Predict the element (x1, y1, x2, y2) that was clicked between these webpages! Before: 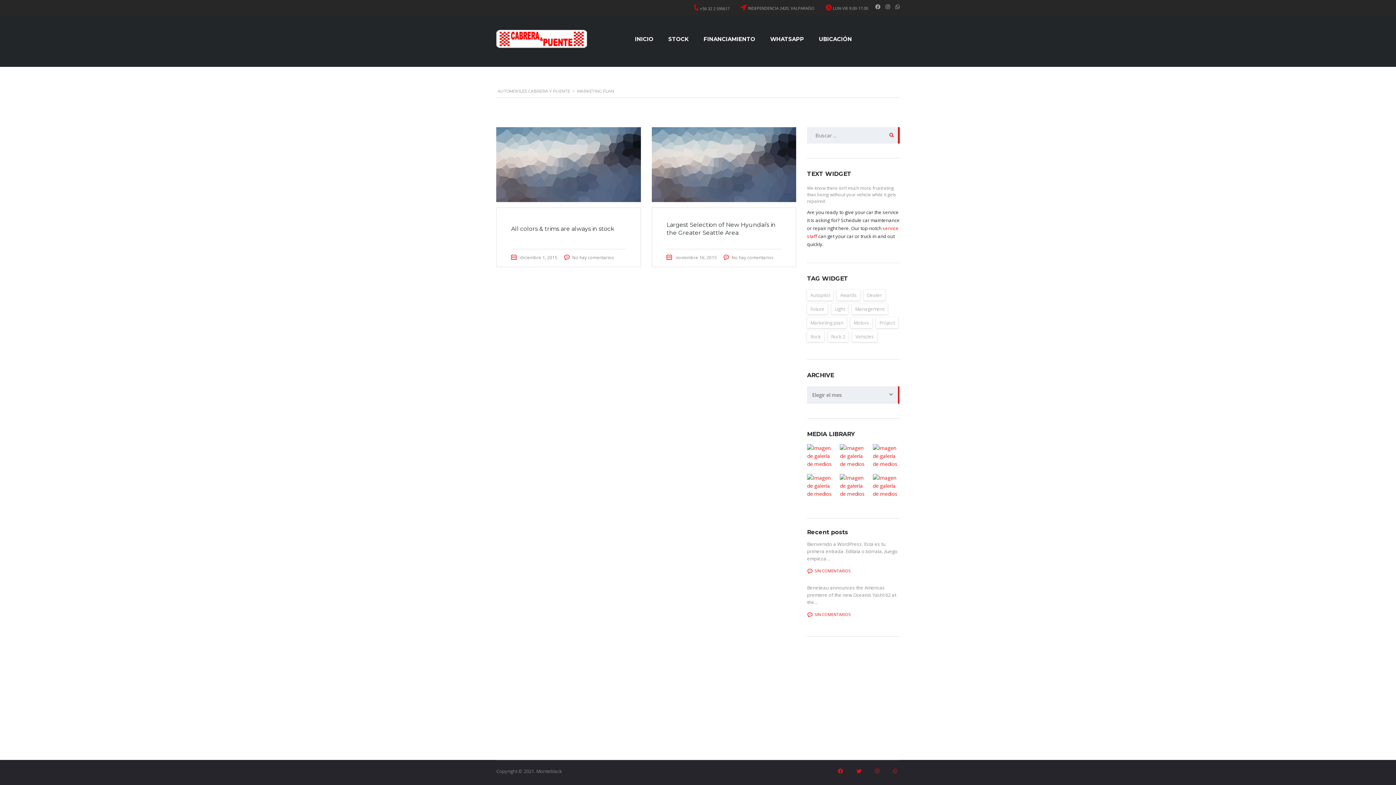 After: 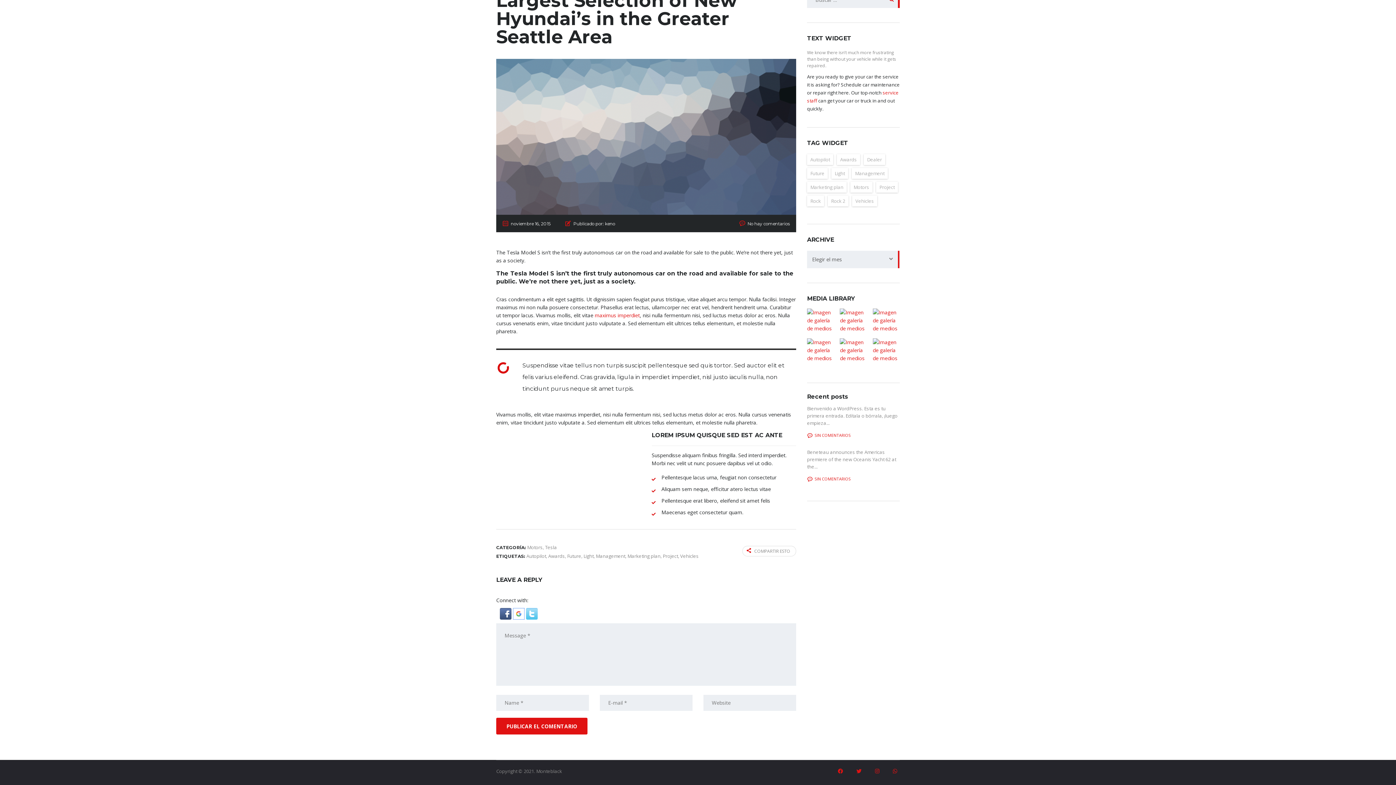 Action: label: No hay comentarios bbox: (731, 254, 773, 260)